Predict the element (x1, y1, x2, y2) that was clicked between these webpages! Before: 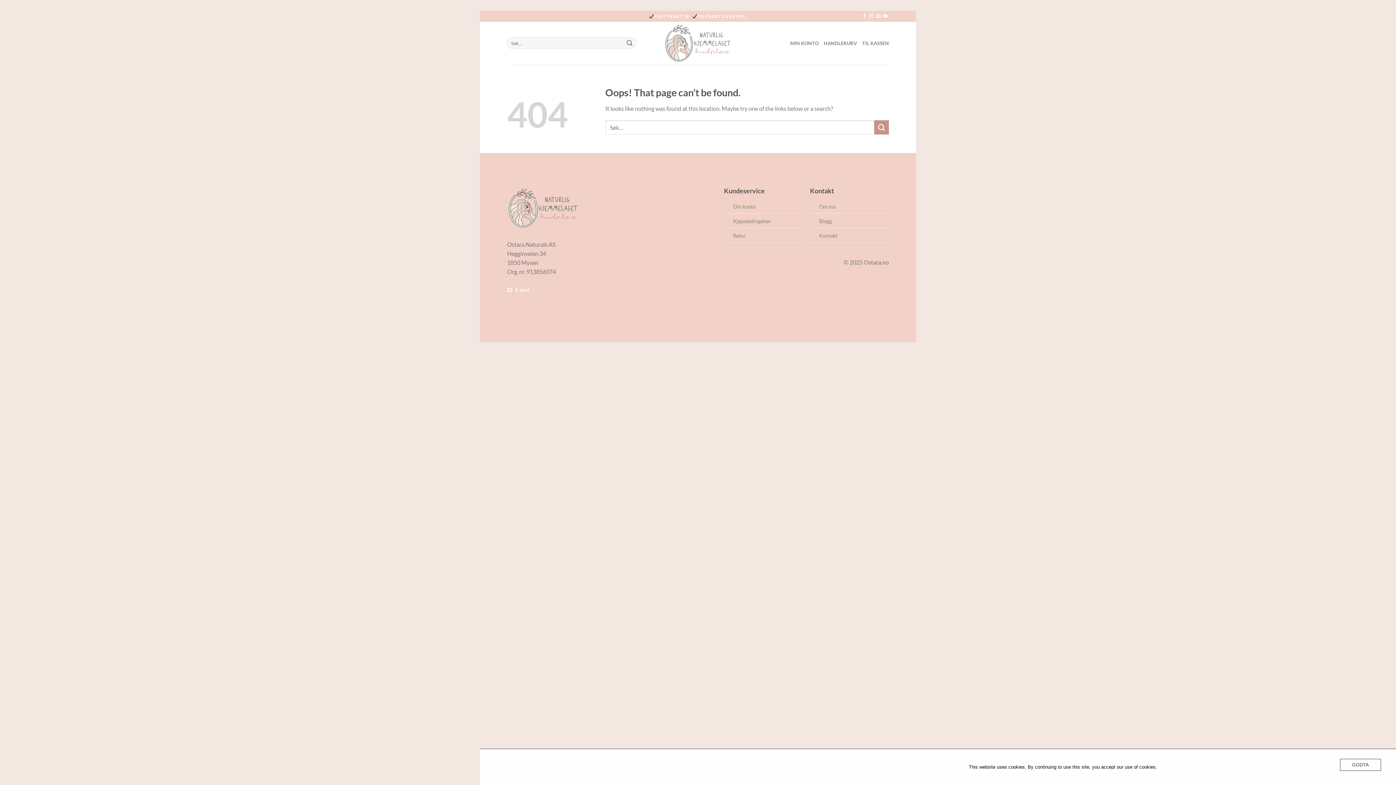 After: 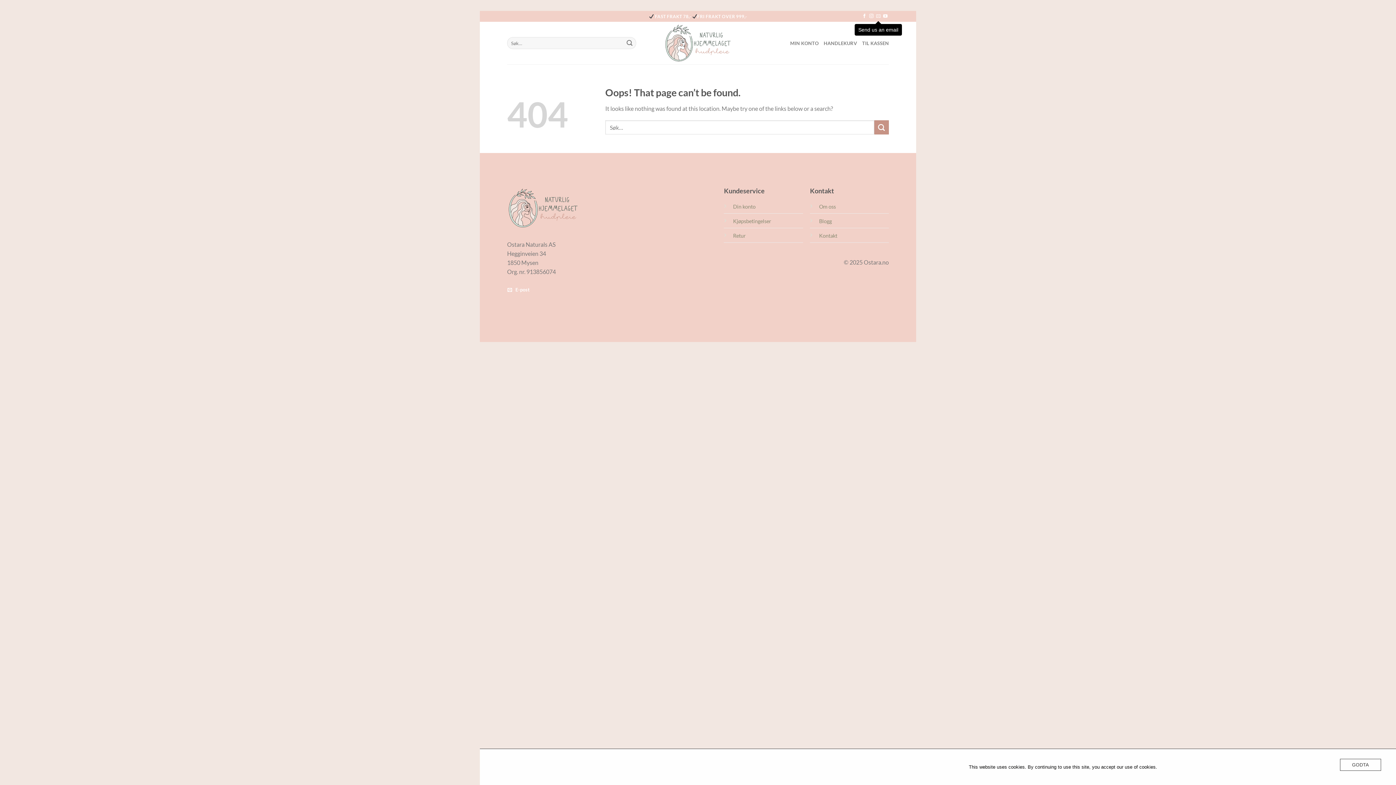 Action: bbox: (876, 13, 880, 19) label: Send us an email